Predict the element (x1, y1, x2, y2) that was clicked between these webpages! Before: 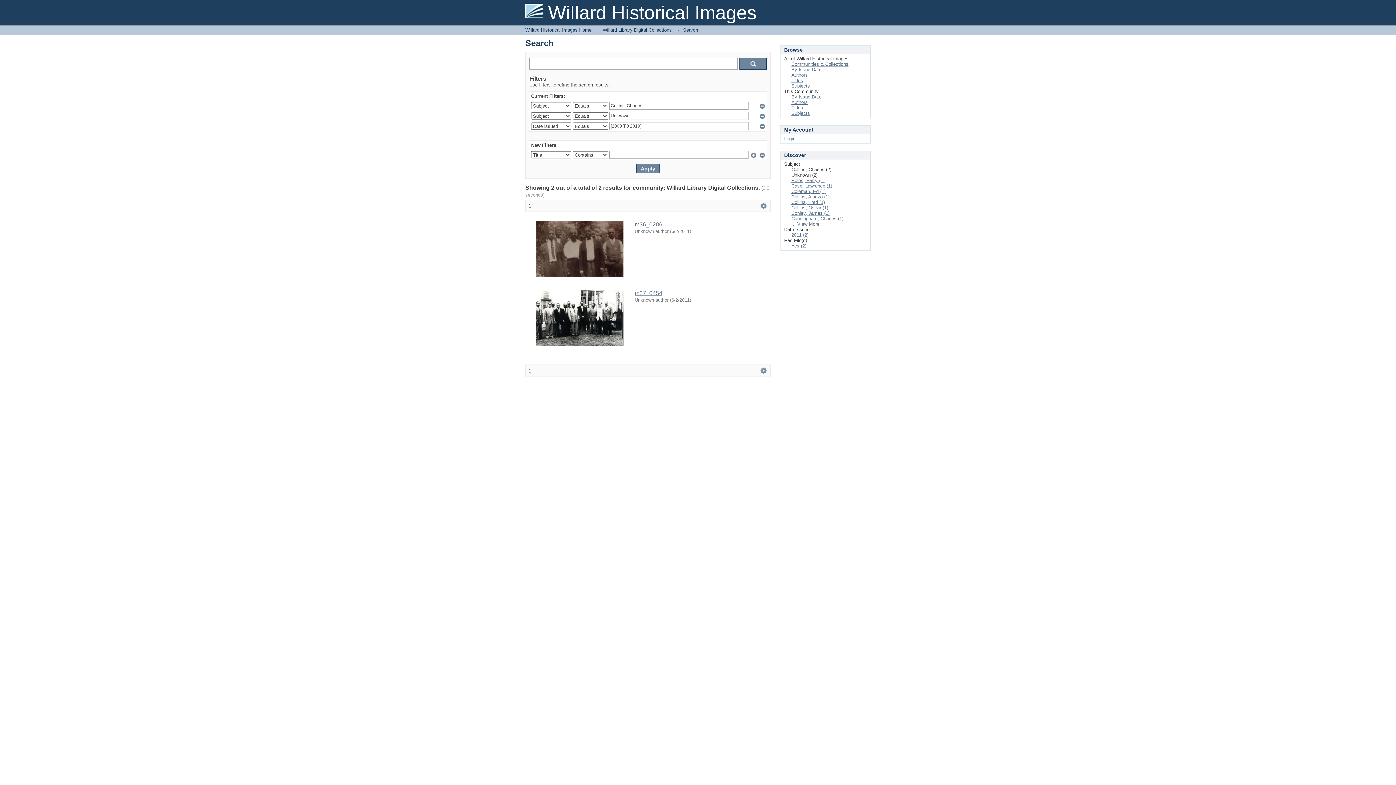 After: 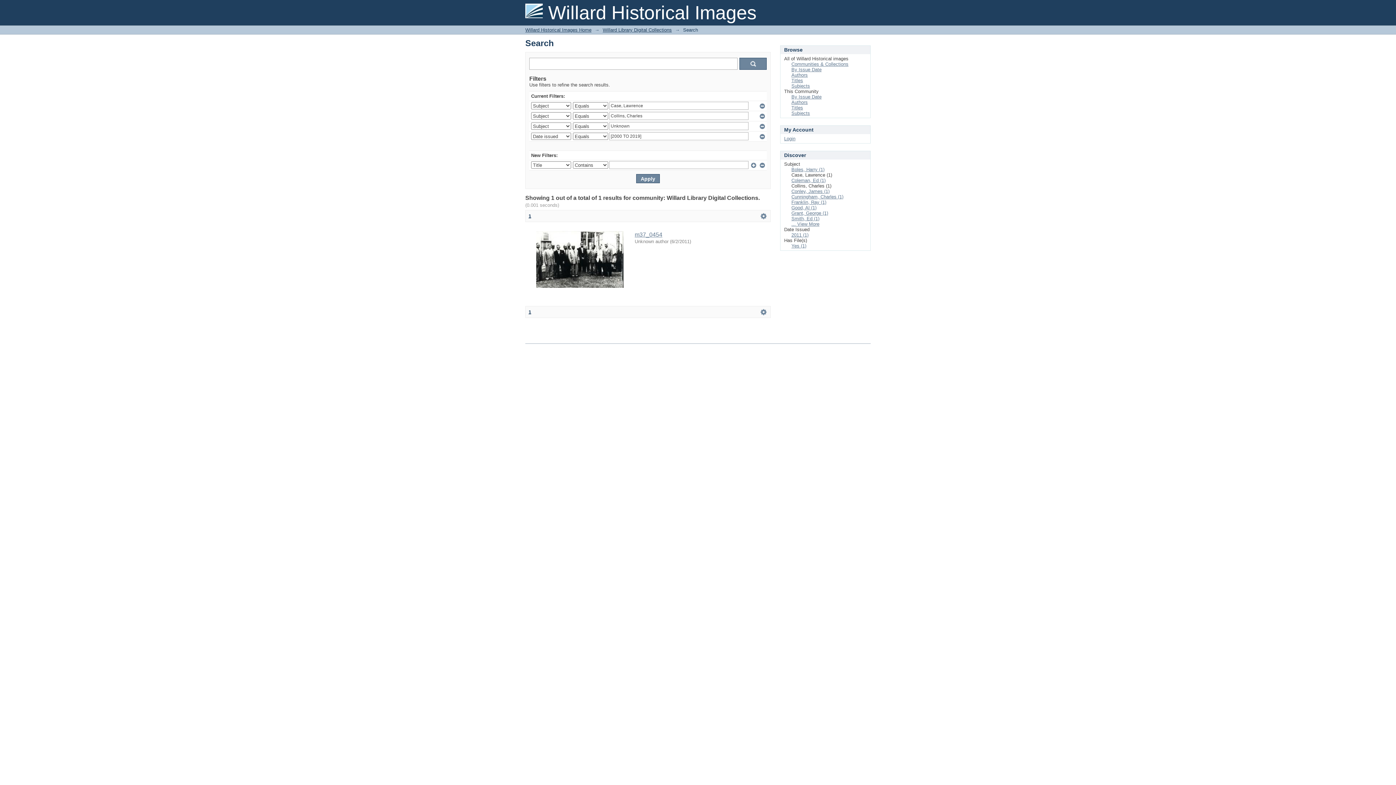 Action: bbox: (791, 183, 832, 188) label: Case, Lawrence (1)